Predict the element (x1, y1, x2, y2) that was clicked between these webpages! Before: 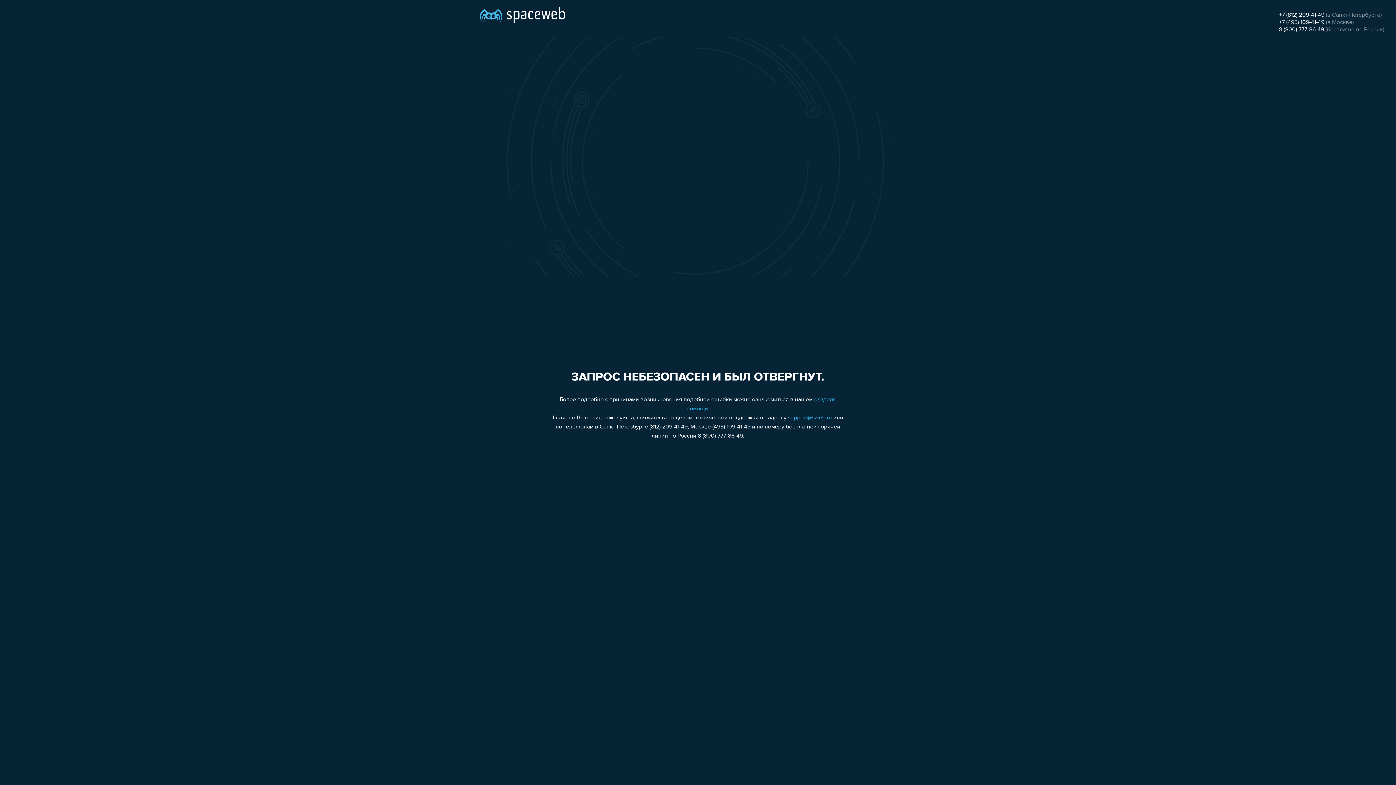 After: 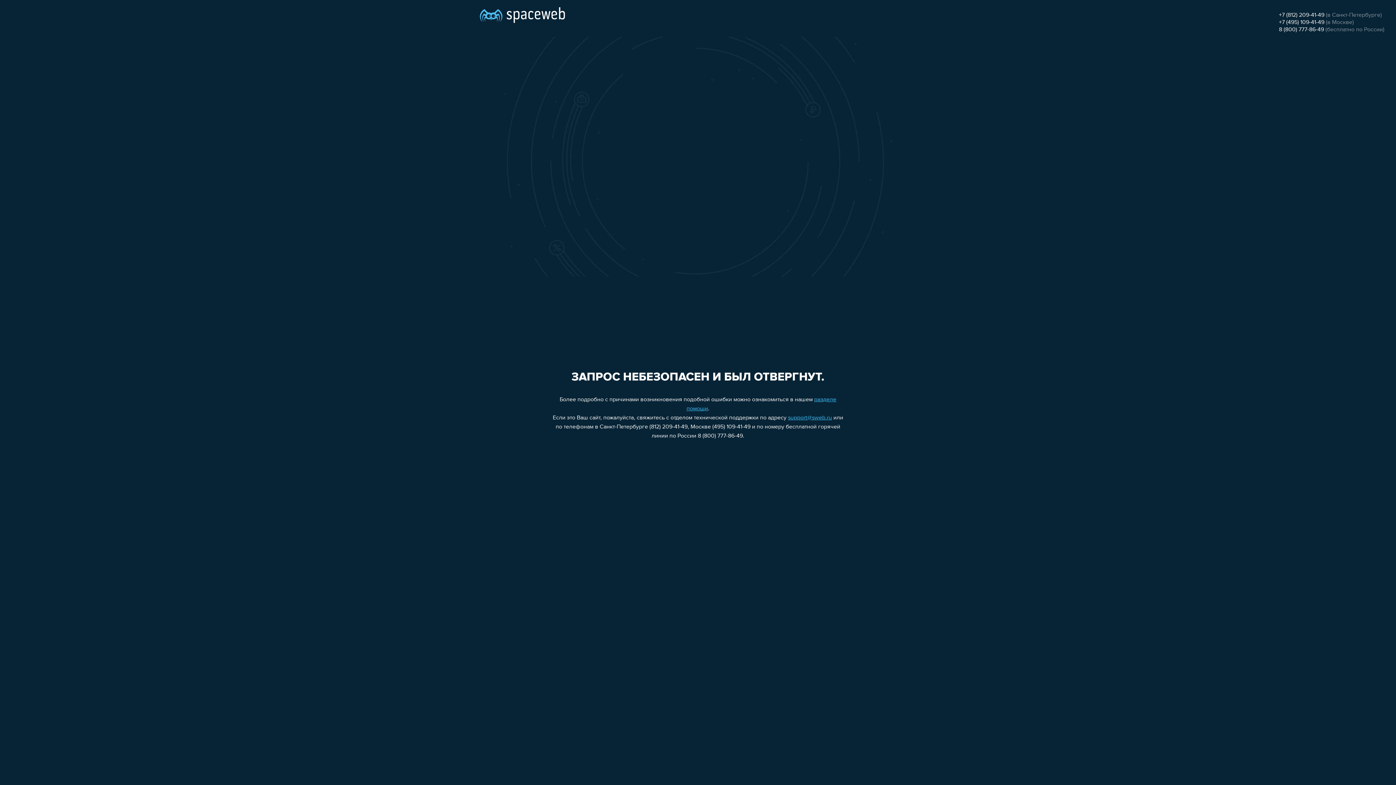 Action: label: +7 (812) 209-41-49 bbox: (1279, 12, 1324, 18)